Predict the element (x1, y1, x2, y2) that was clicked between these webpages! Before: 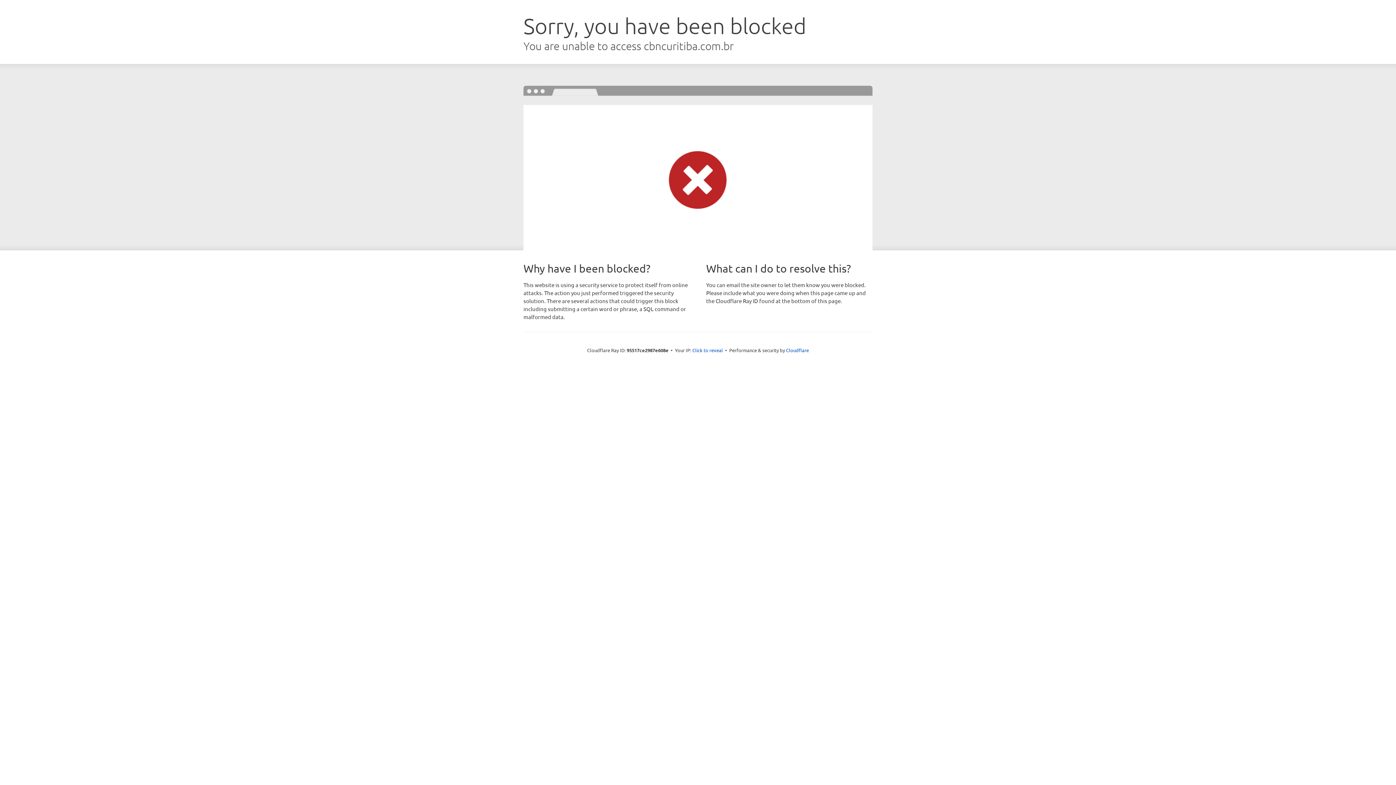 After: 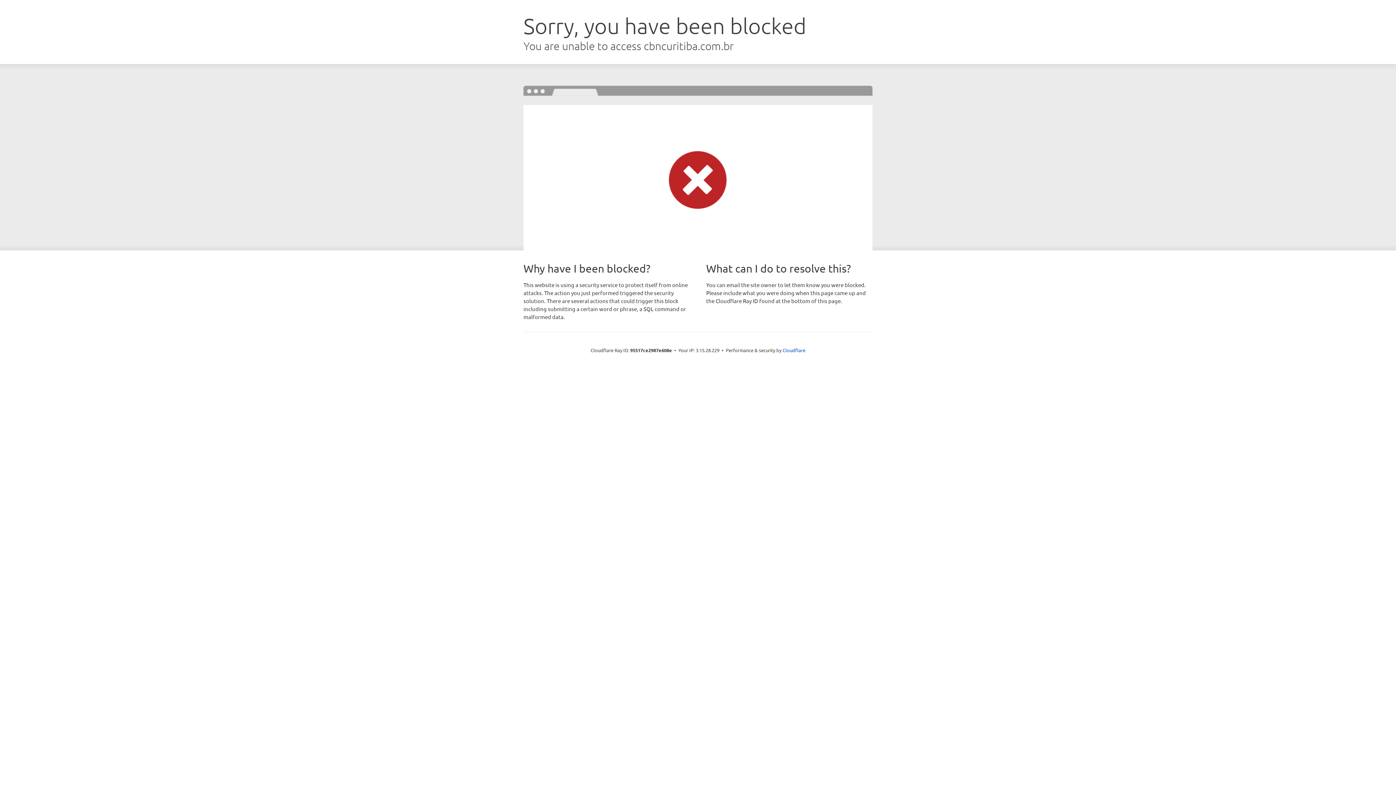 Action: label: Click to reveal bbox: (692, 346, 723, 353)